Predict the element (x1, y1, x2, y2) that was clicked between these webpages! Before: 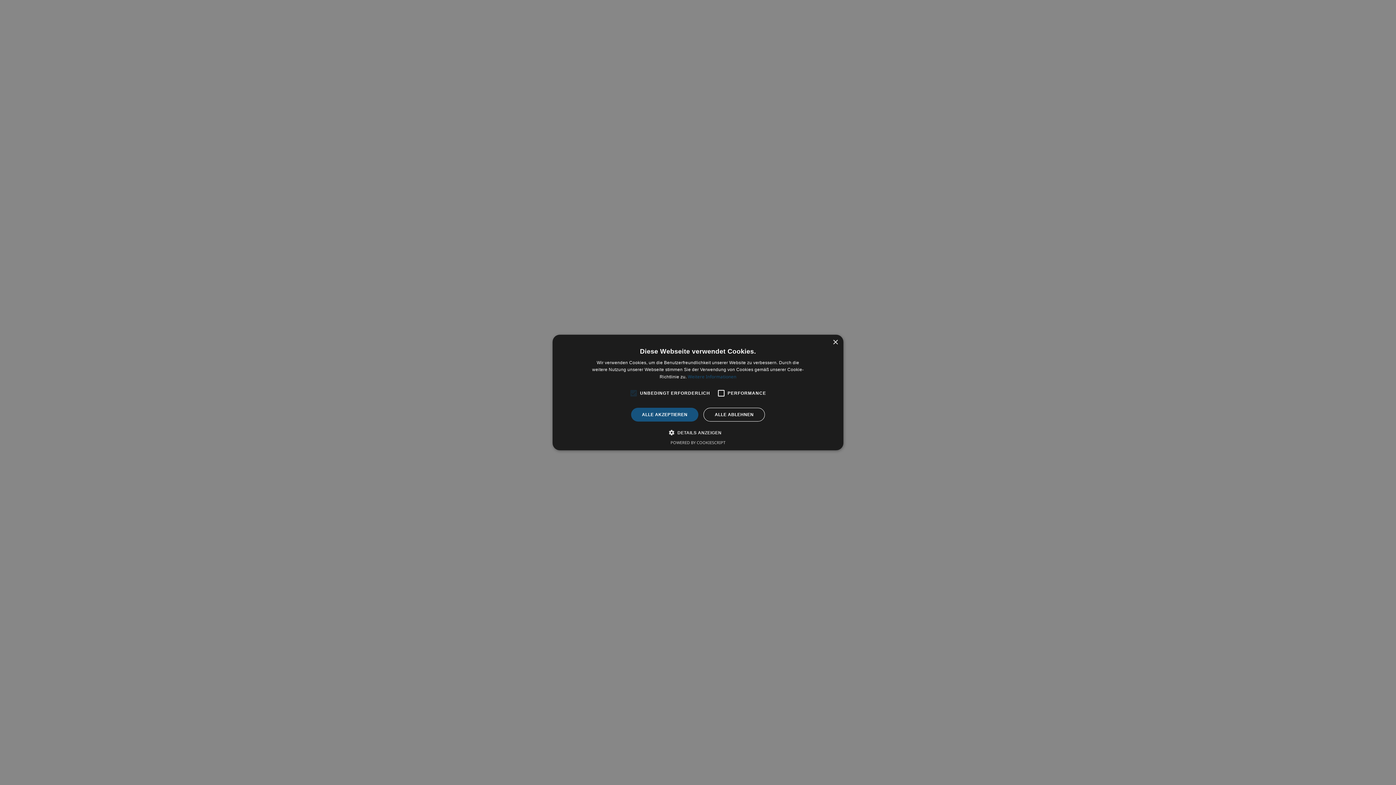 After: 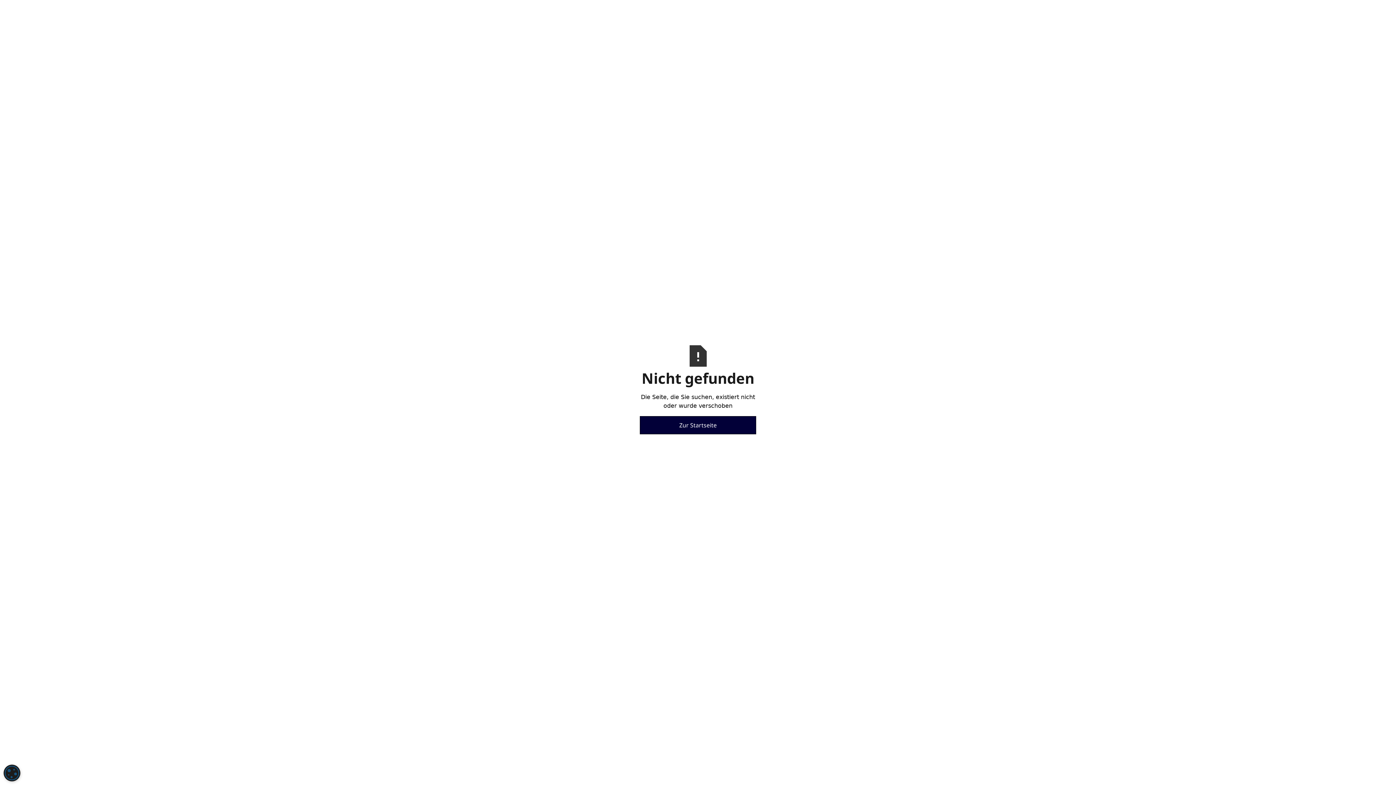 Action: label: ALLE AKZEPTIEREN bbox: (631, 408, 698, 421)